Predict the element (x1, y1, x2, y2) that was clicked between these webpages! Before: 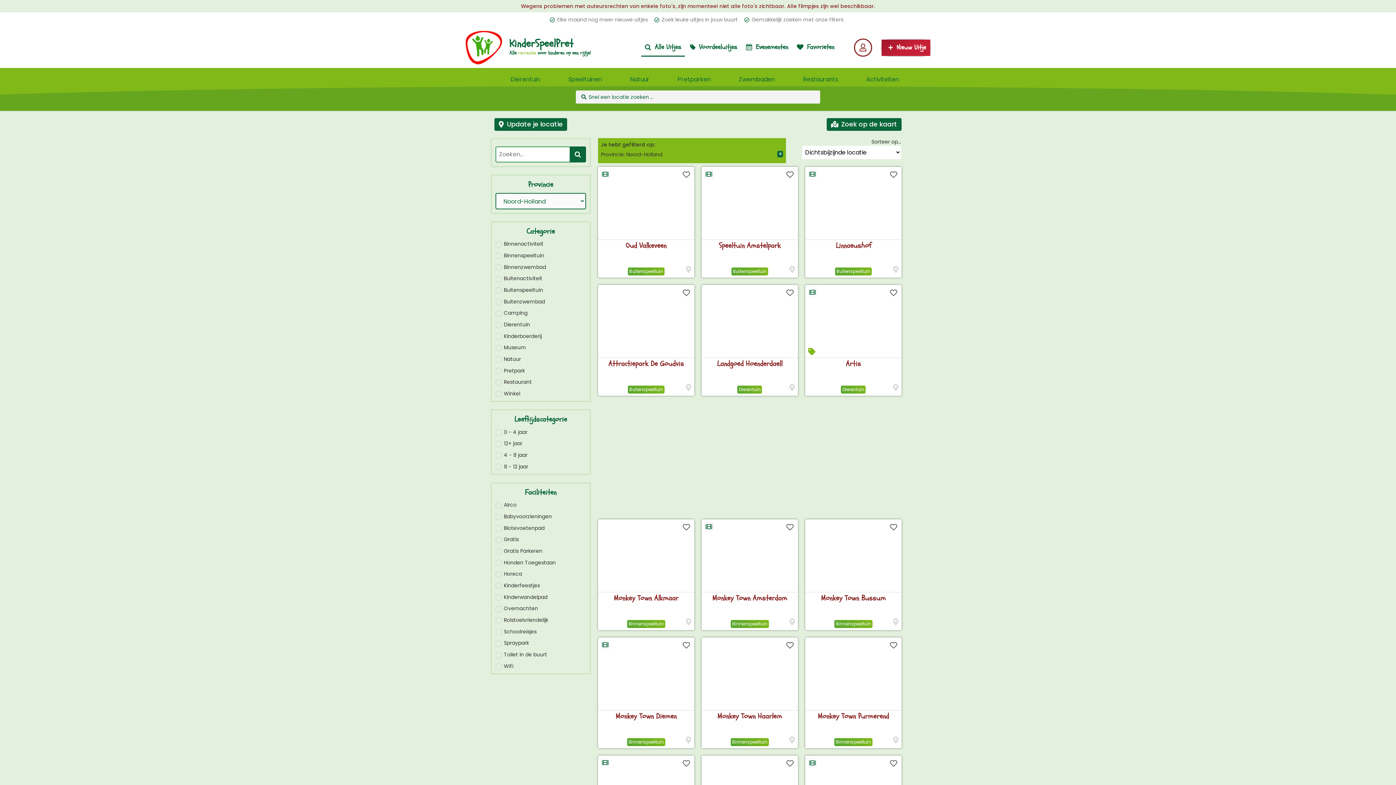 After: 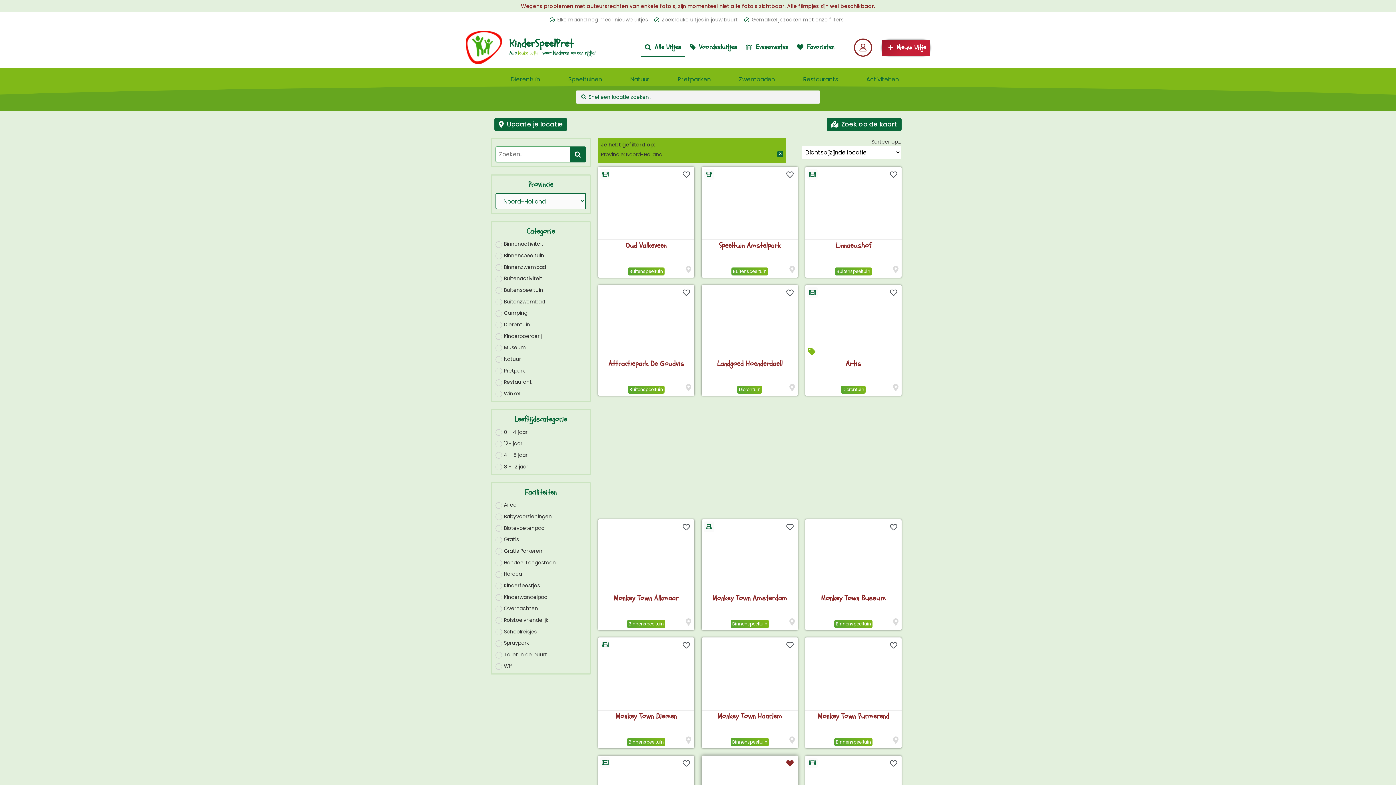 Action: bbox: (783, 757, 796, 769)